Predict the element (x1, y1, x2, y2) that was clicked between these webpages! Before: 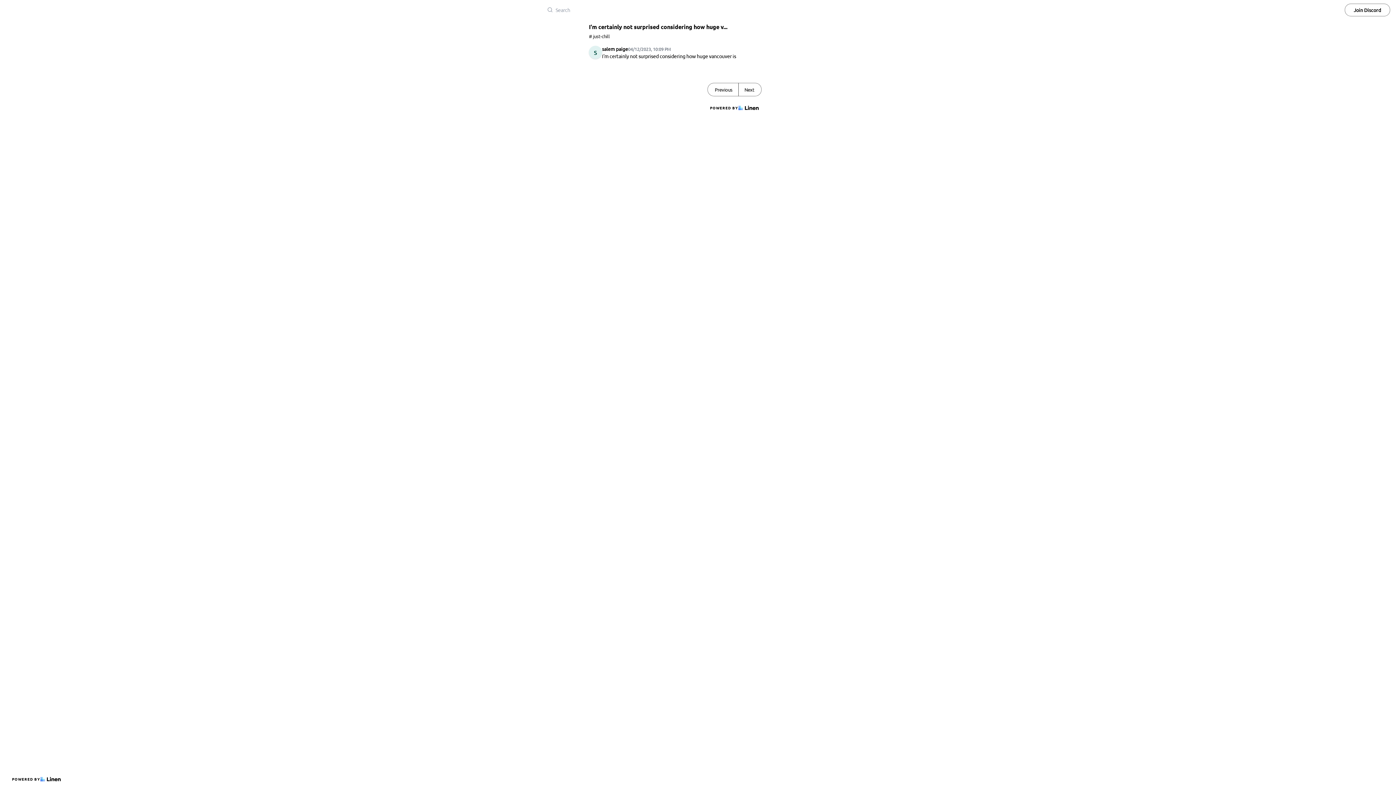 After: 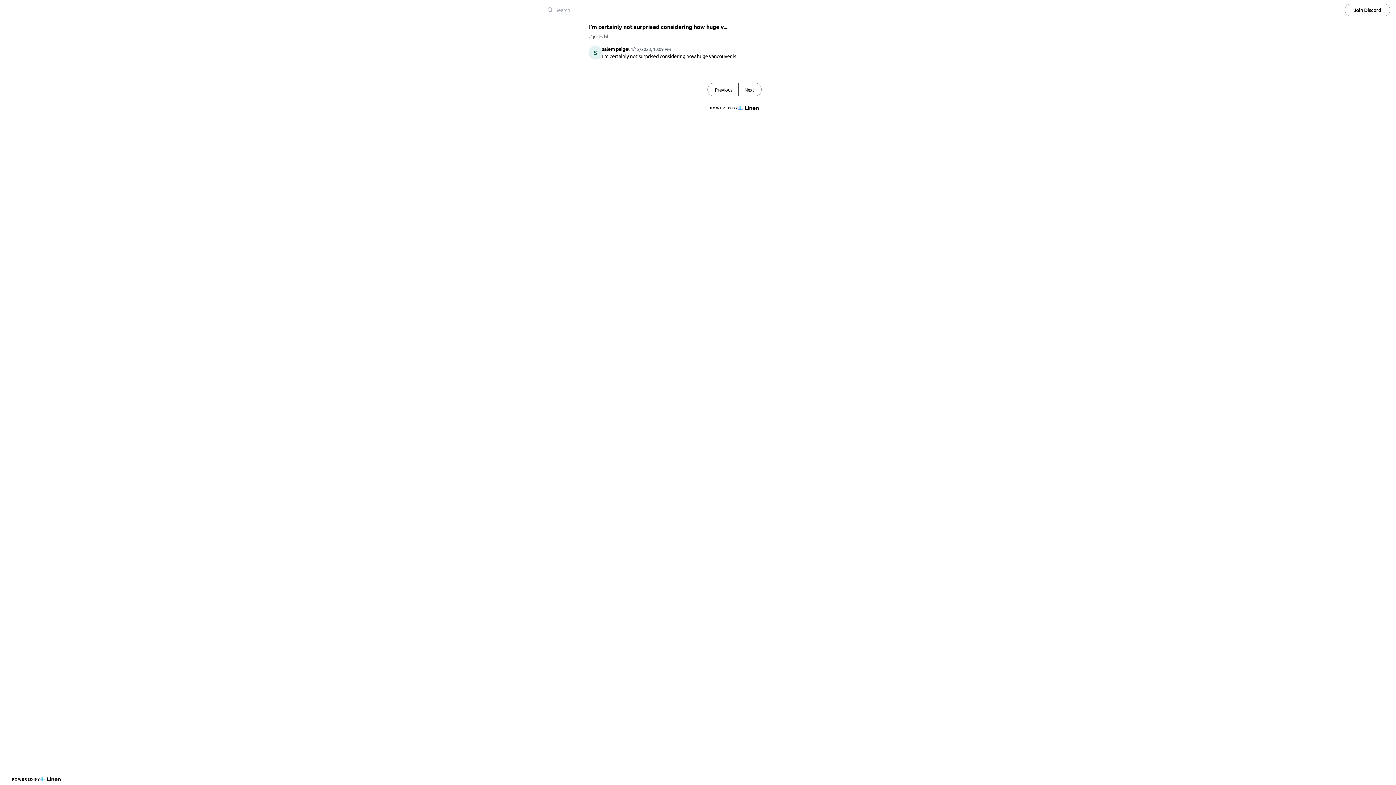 Action: bbox: (1344, 3, 1390, 16) label: Join Discord